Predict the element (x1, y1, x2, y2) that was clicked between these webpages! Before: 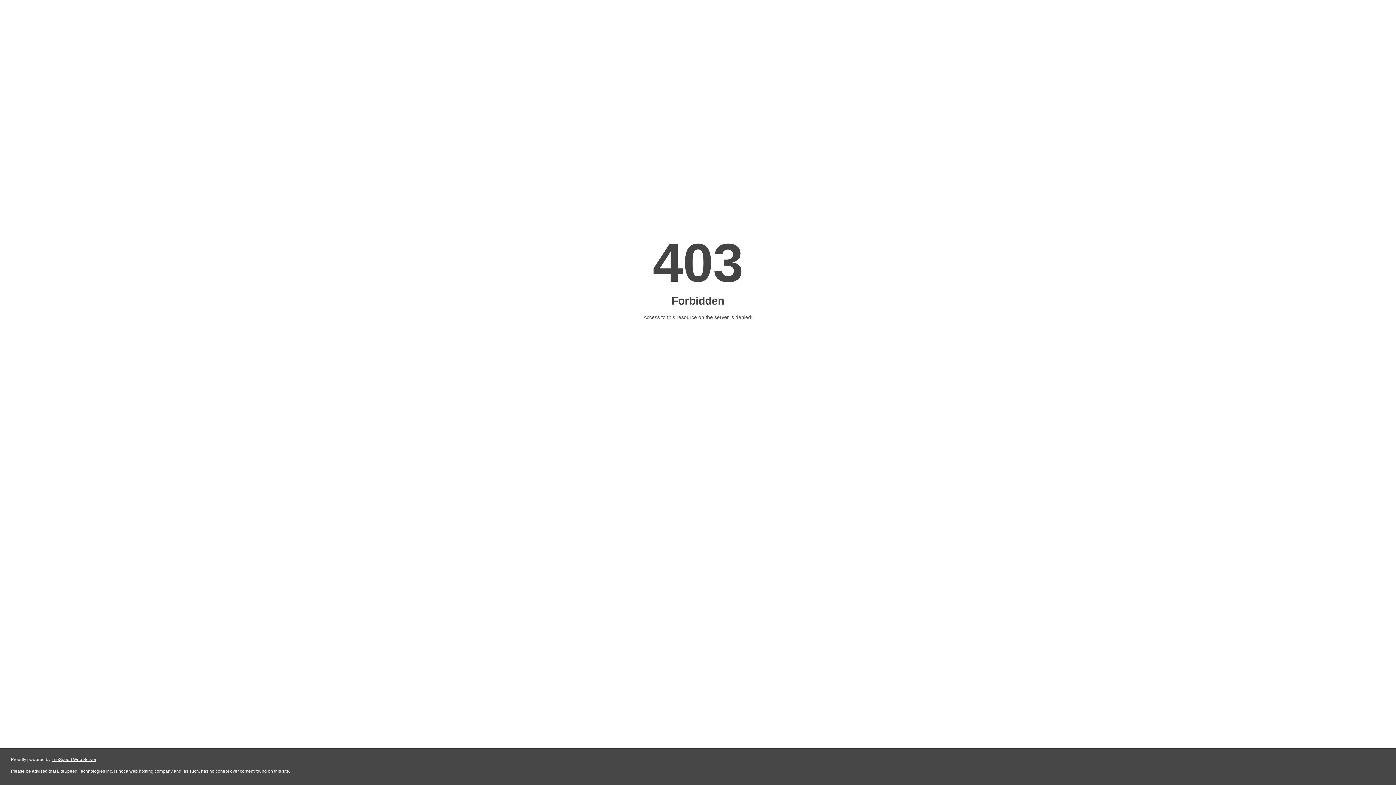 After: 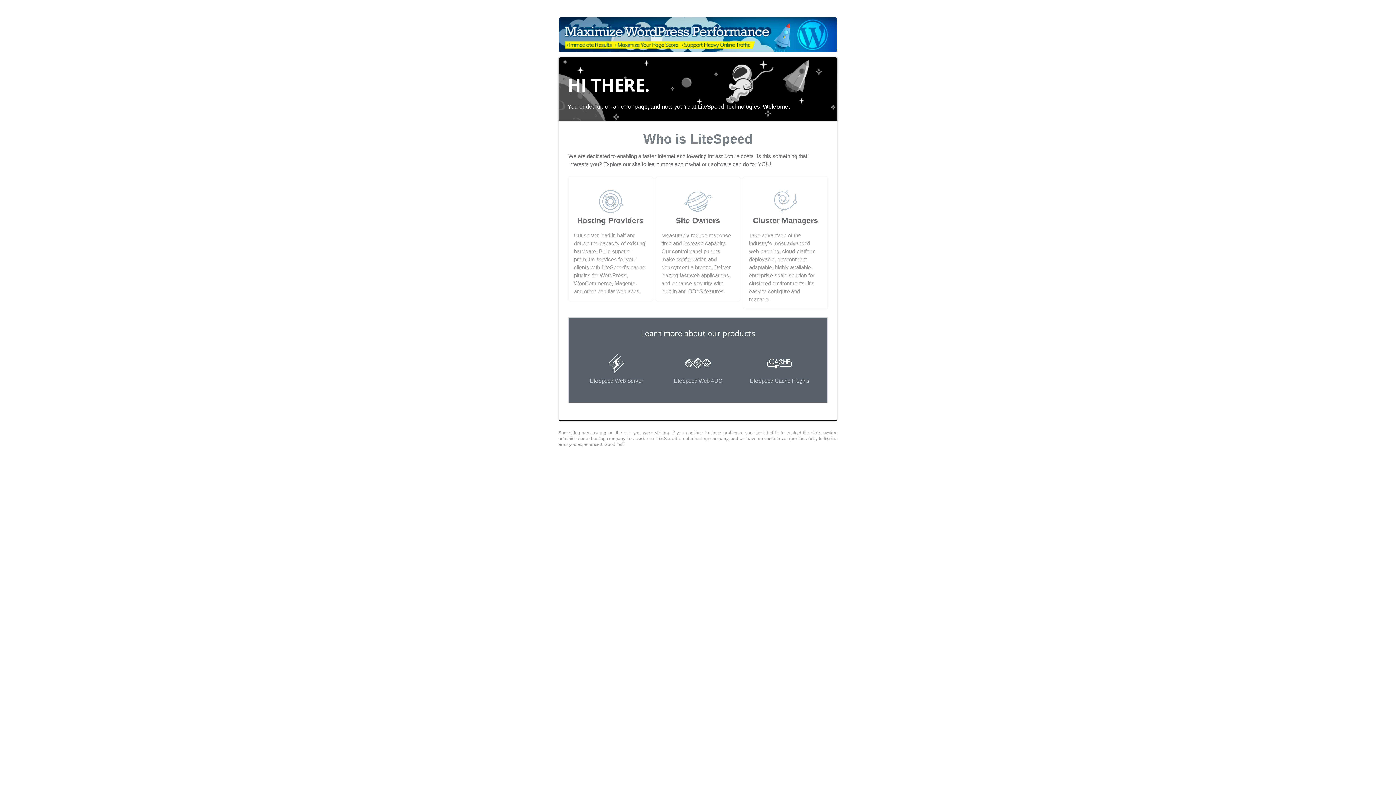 Action: bbox: (51, 757, 96, 762) label: LiteSpeed Web Server